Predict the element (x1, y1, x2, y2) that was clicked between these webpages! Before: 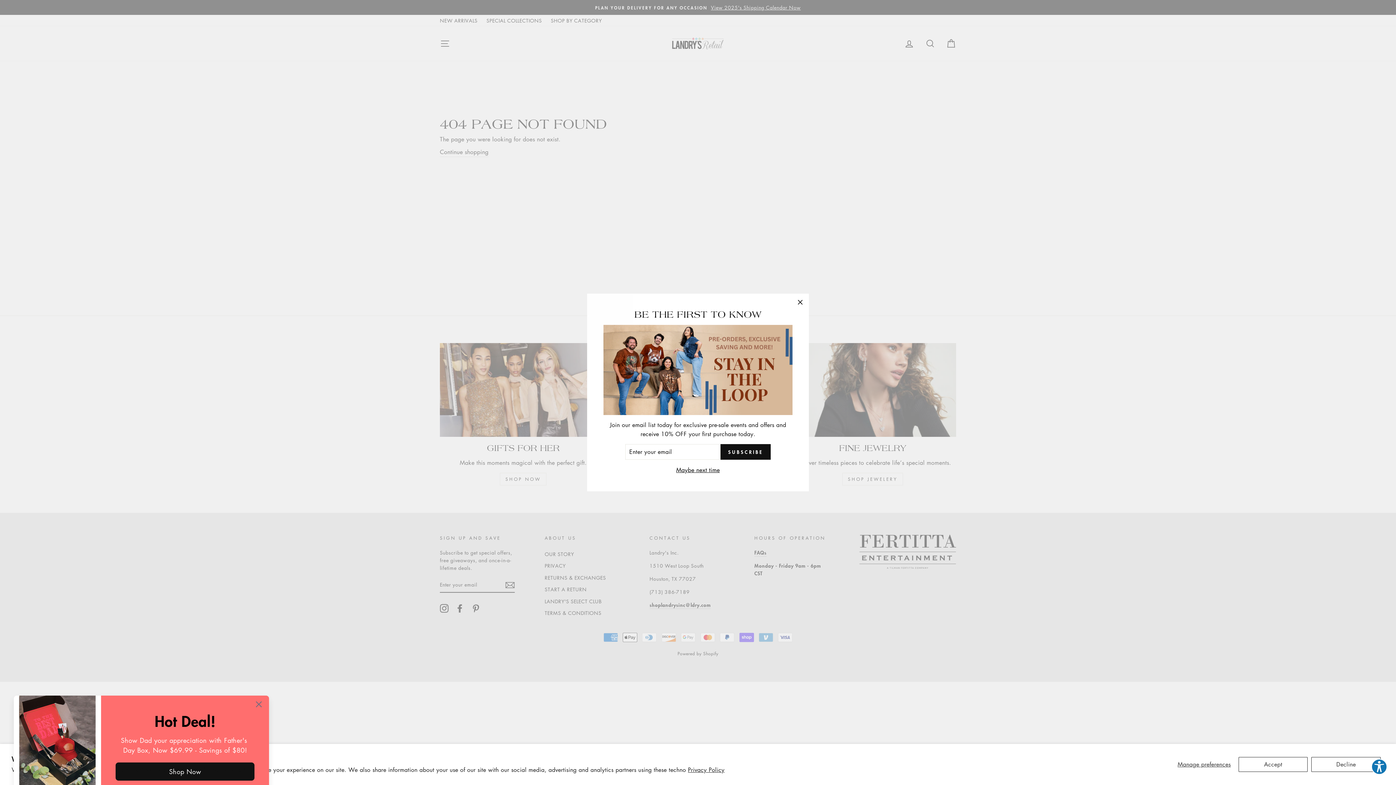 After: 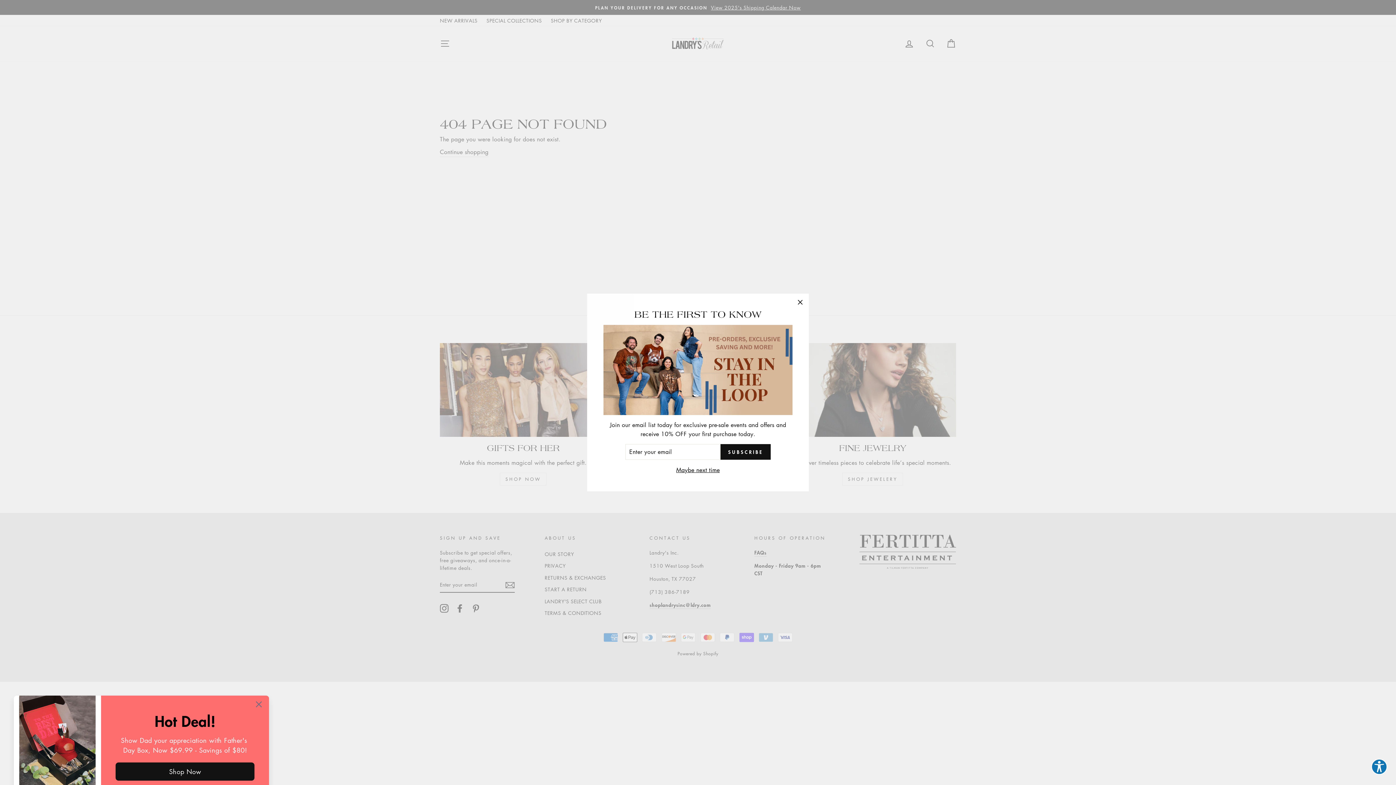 Action: bbox: (1311, 757, 1381, 772) label: Decline